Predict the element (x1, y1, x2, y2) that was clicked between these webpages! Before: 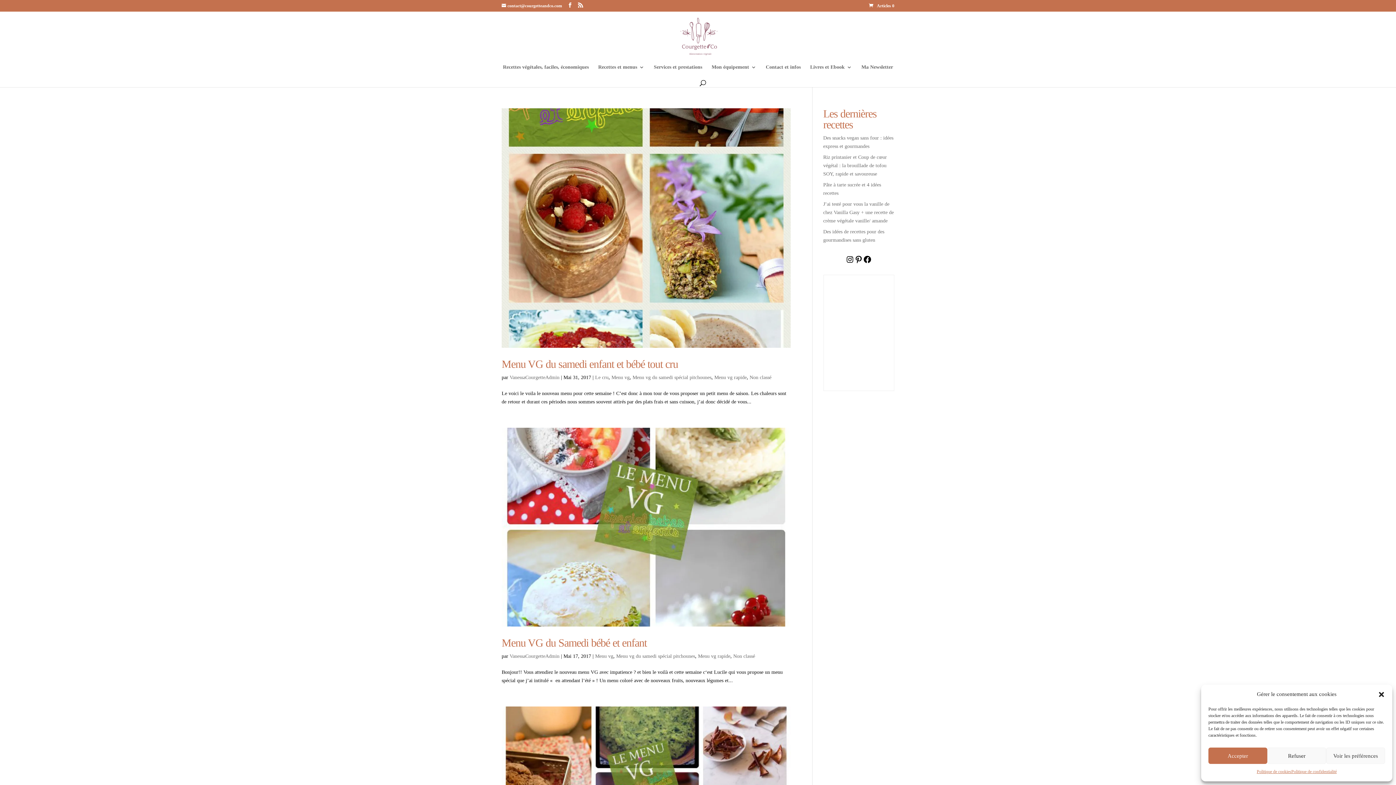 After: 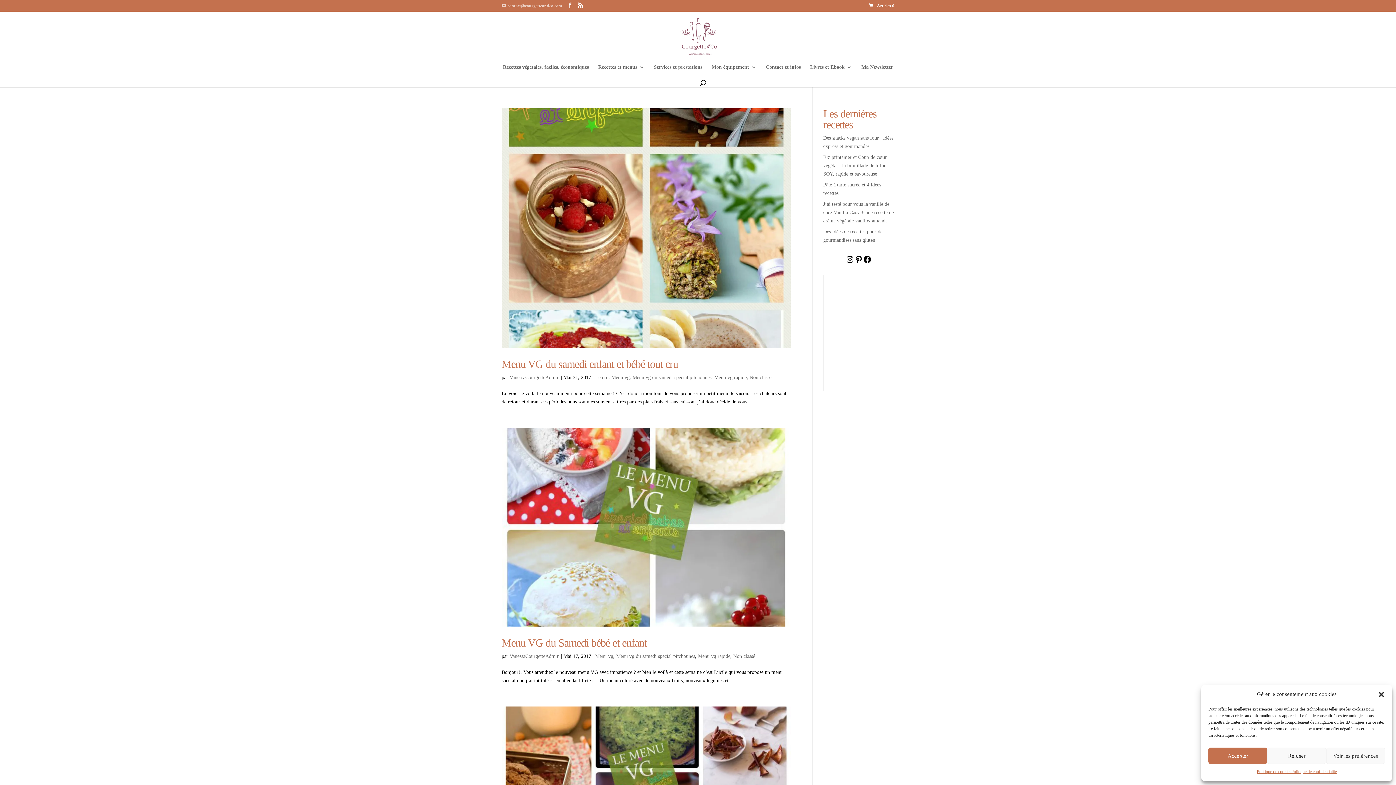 Action: bbox: (501, 3, 562, 8) label: contact@courgetteandco.com